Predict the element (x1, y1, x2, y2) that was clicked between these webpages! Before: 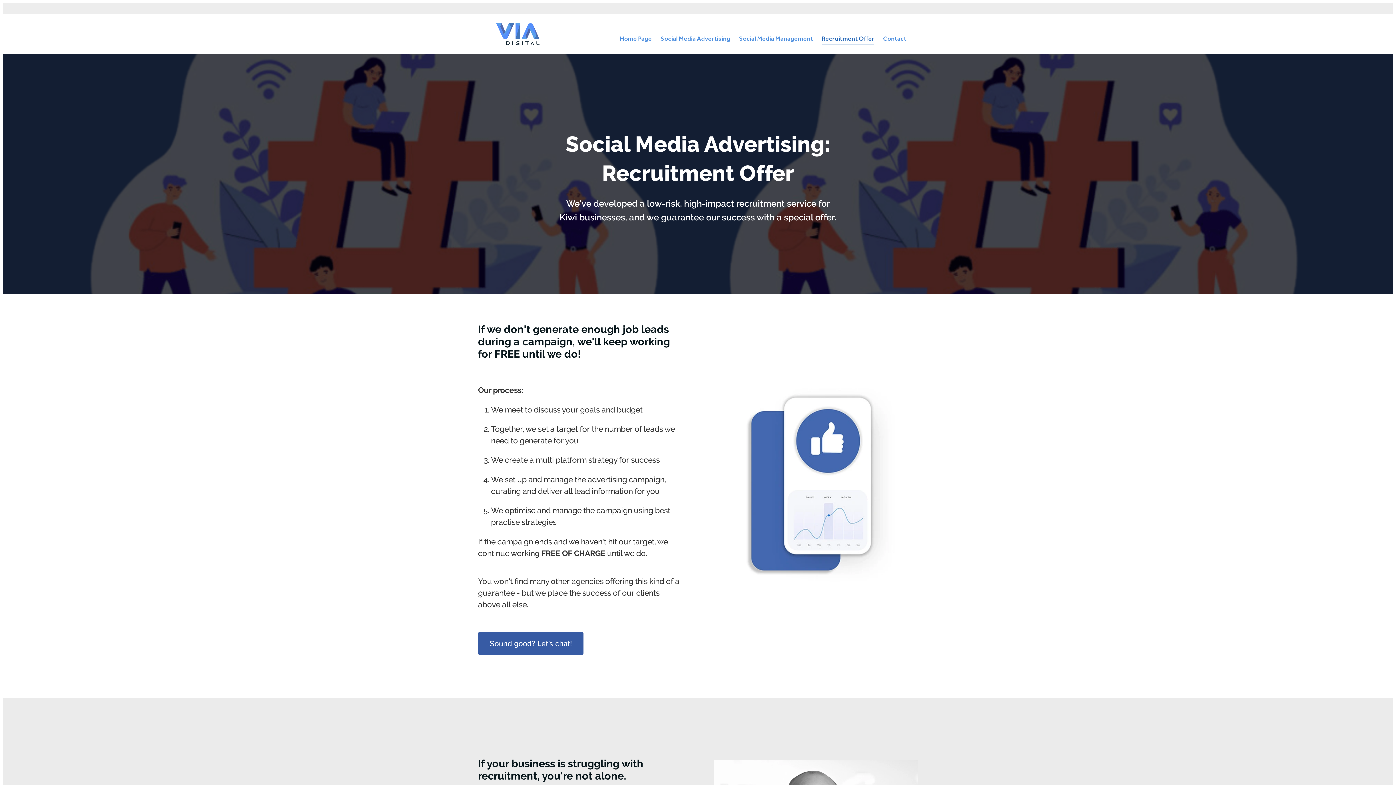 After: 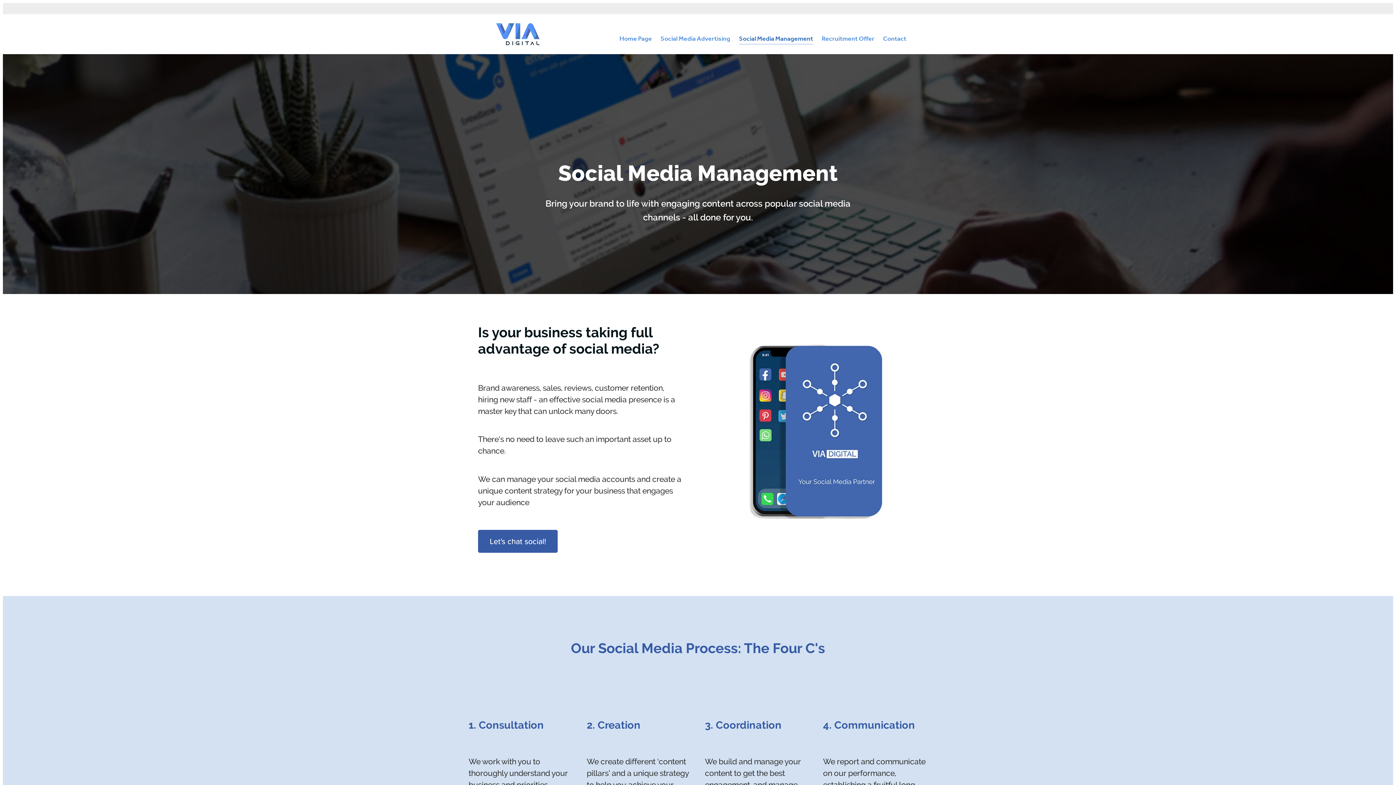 Action: bbox: (734, 30, 817, 47) label: Social Media Management